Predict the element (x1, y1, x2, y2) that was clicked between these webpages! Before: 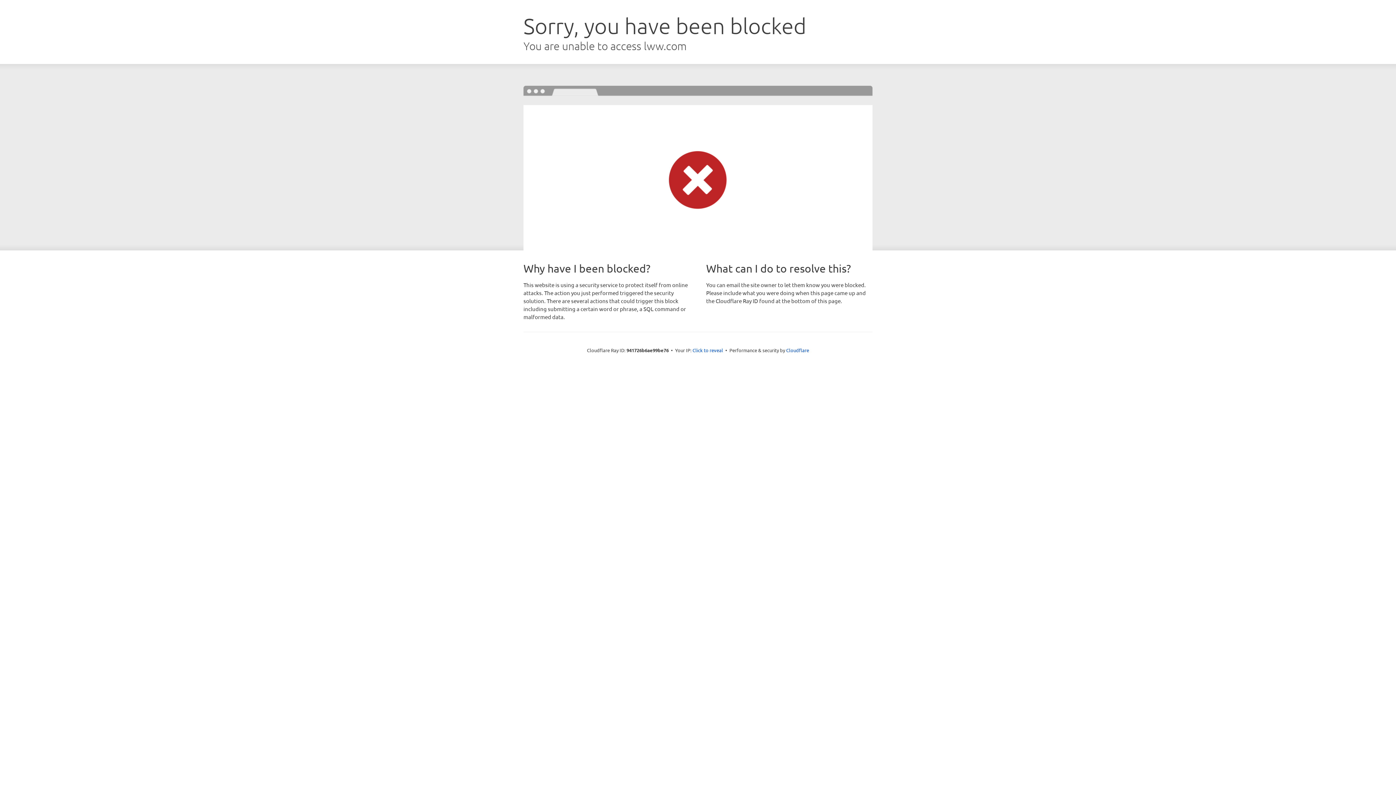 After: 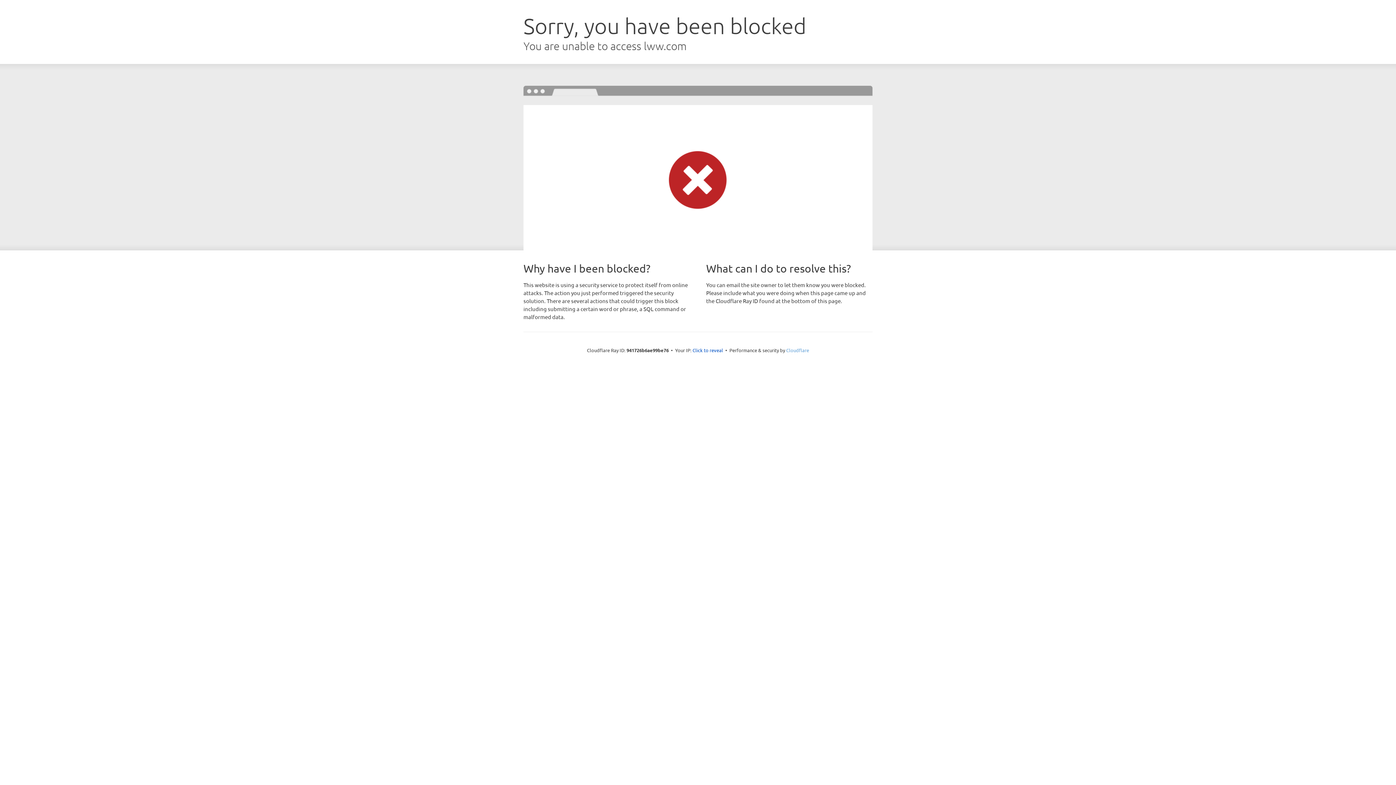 Action: label: Cloudflare bbox: (786, 347, 809, 353)